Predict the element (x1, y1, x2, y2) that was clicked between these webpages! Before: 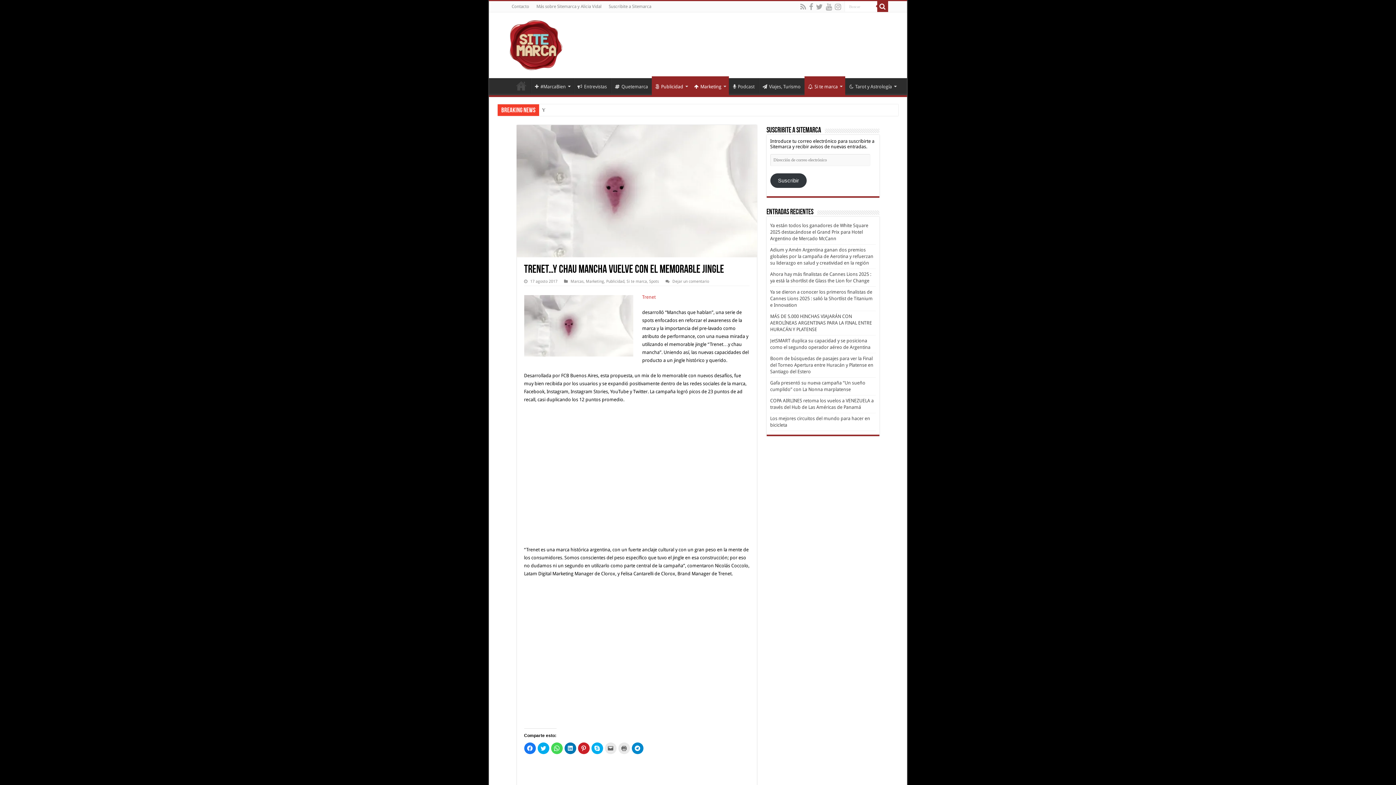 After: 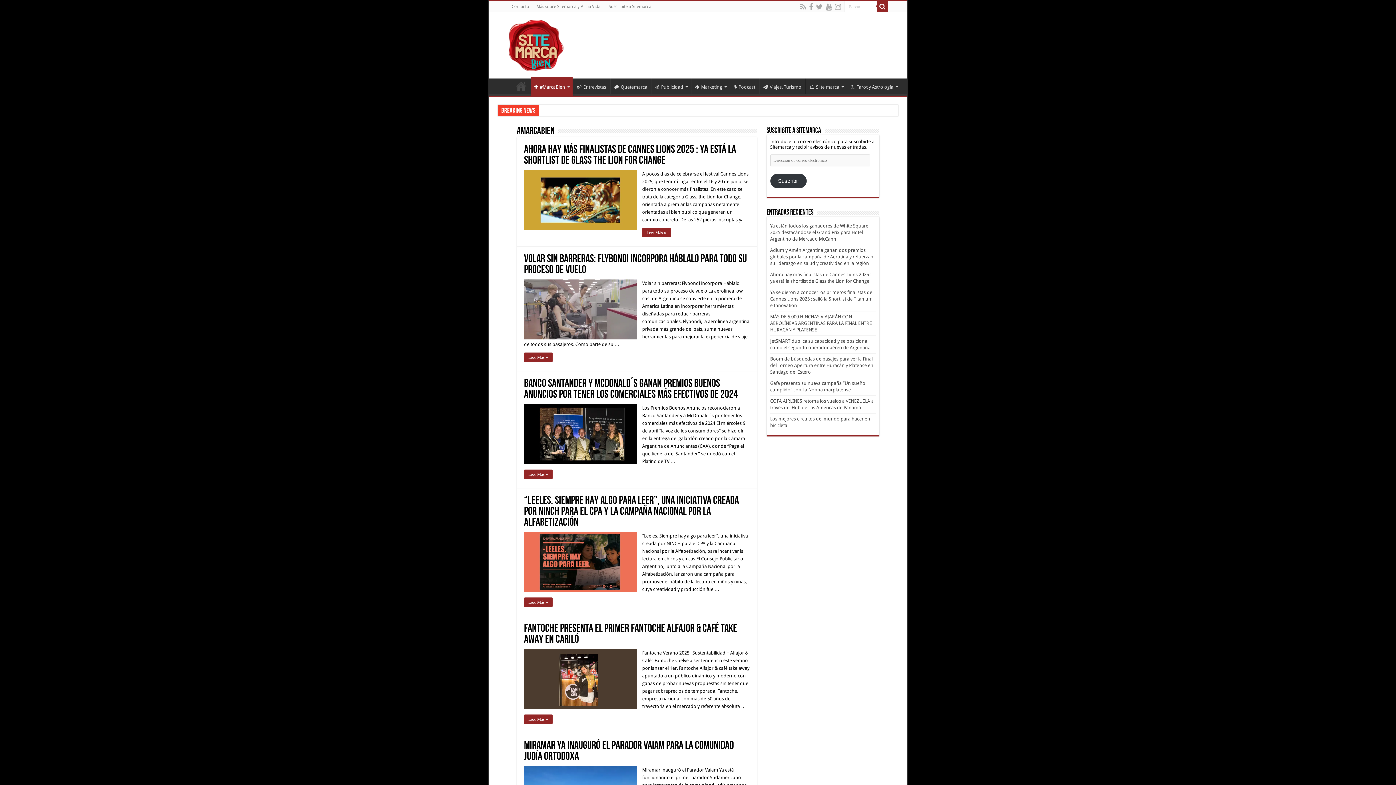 Action: label: #MarcaBien bbox: (531, 78, 573, 93)